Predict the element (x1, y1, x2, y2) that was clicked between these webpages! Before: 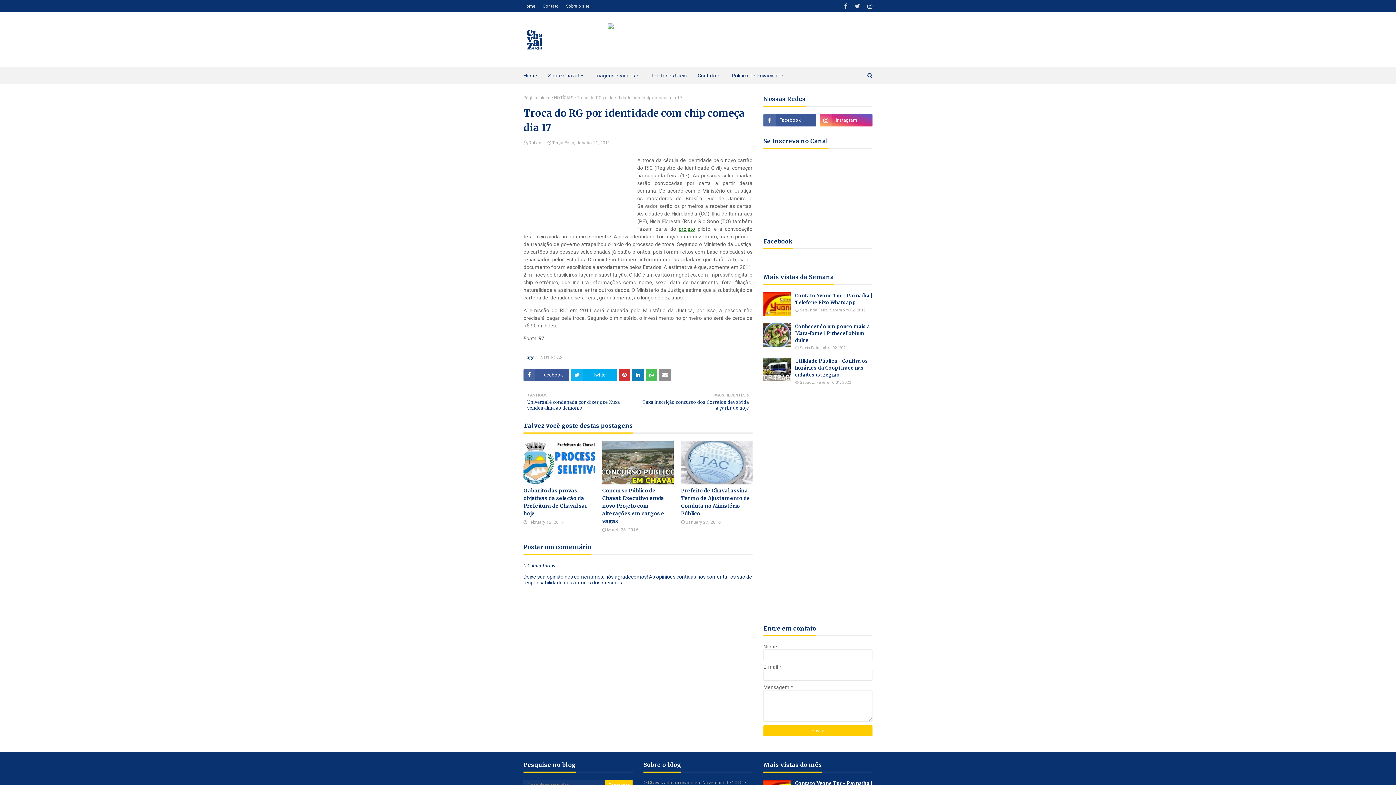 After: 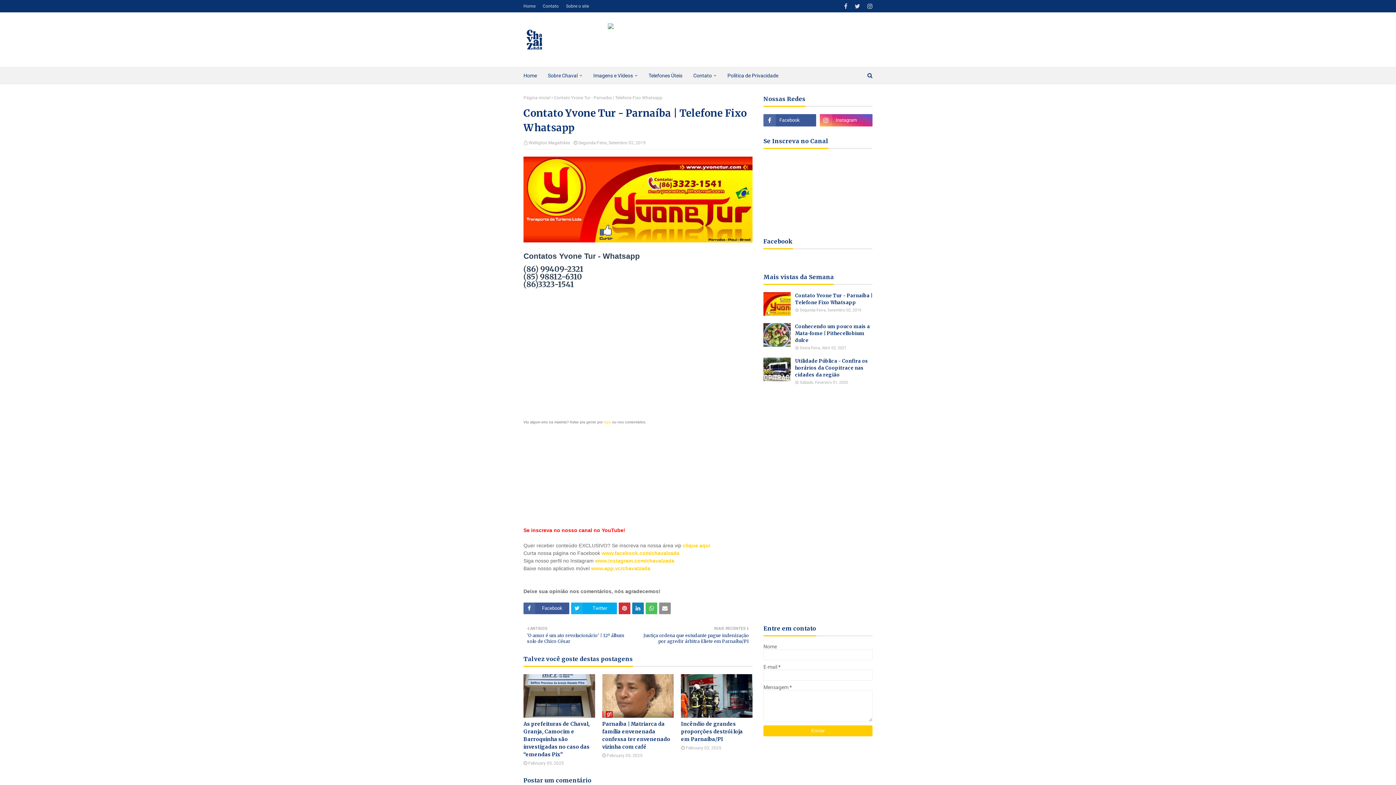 Action: bbox: (763, 292, 790, 315)